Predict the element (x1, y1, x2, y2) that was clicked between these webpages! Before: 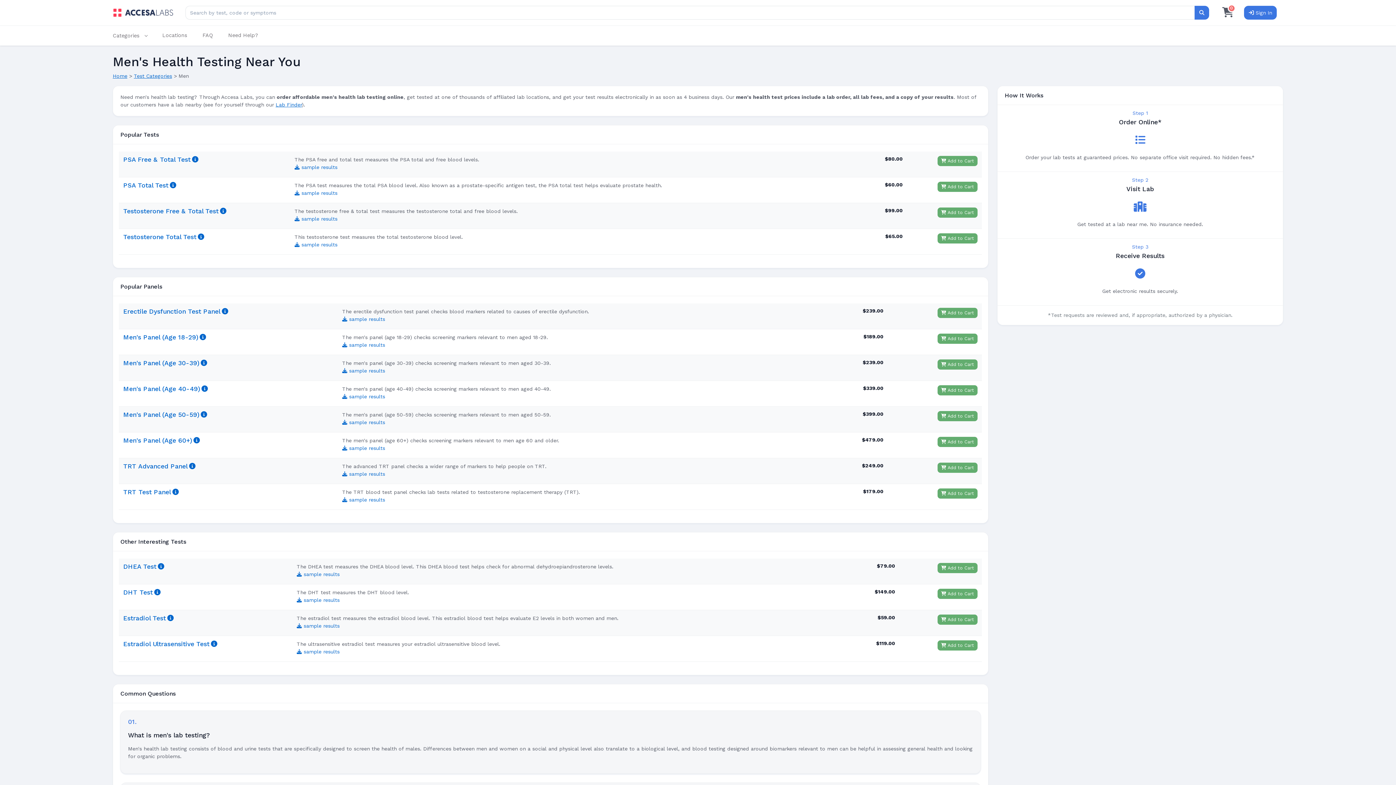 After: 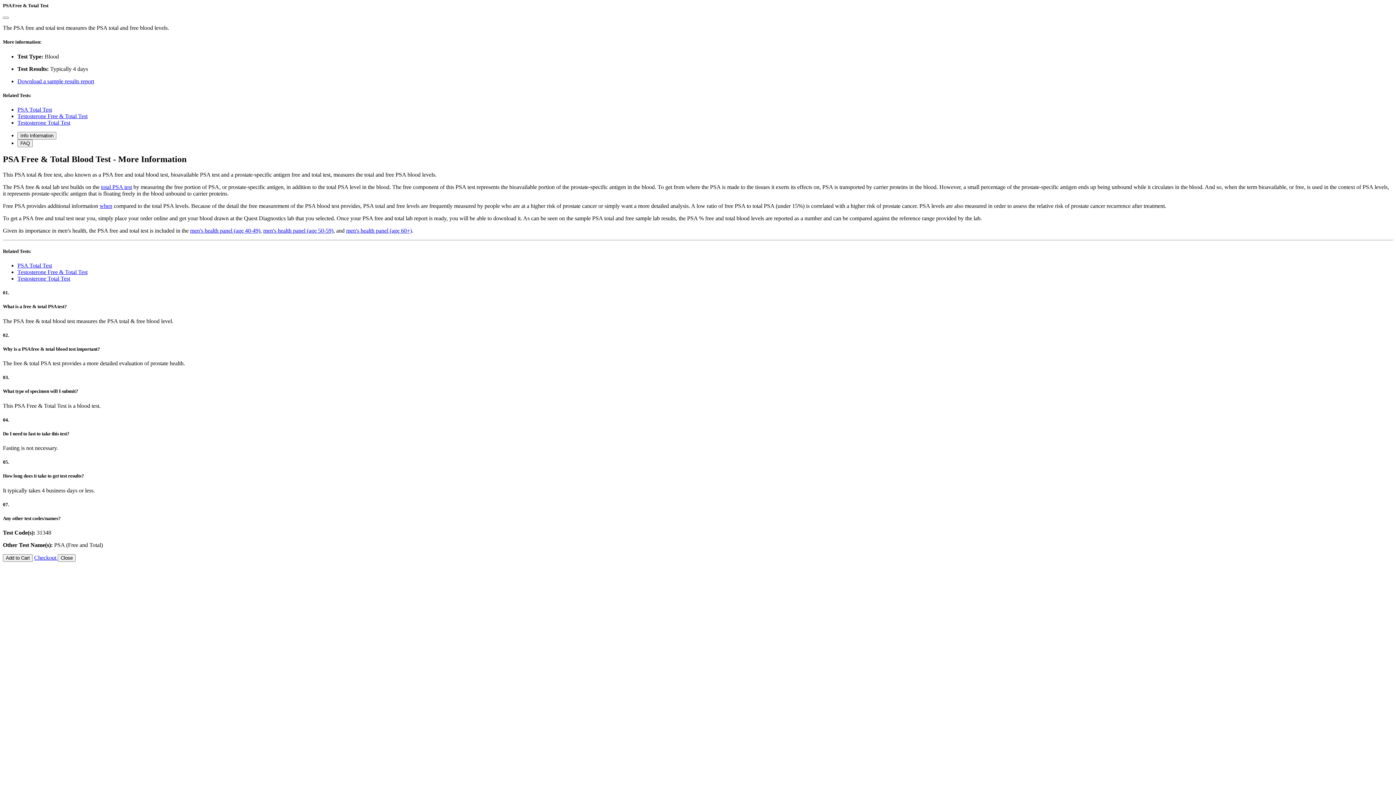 Action: bbox: (192, 156, 198, 163)